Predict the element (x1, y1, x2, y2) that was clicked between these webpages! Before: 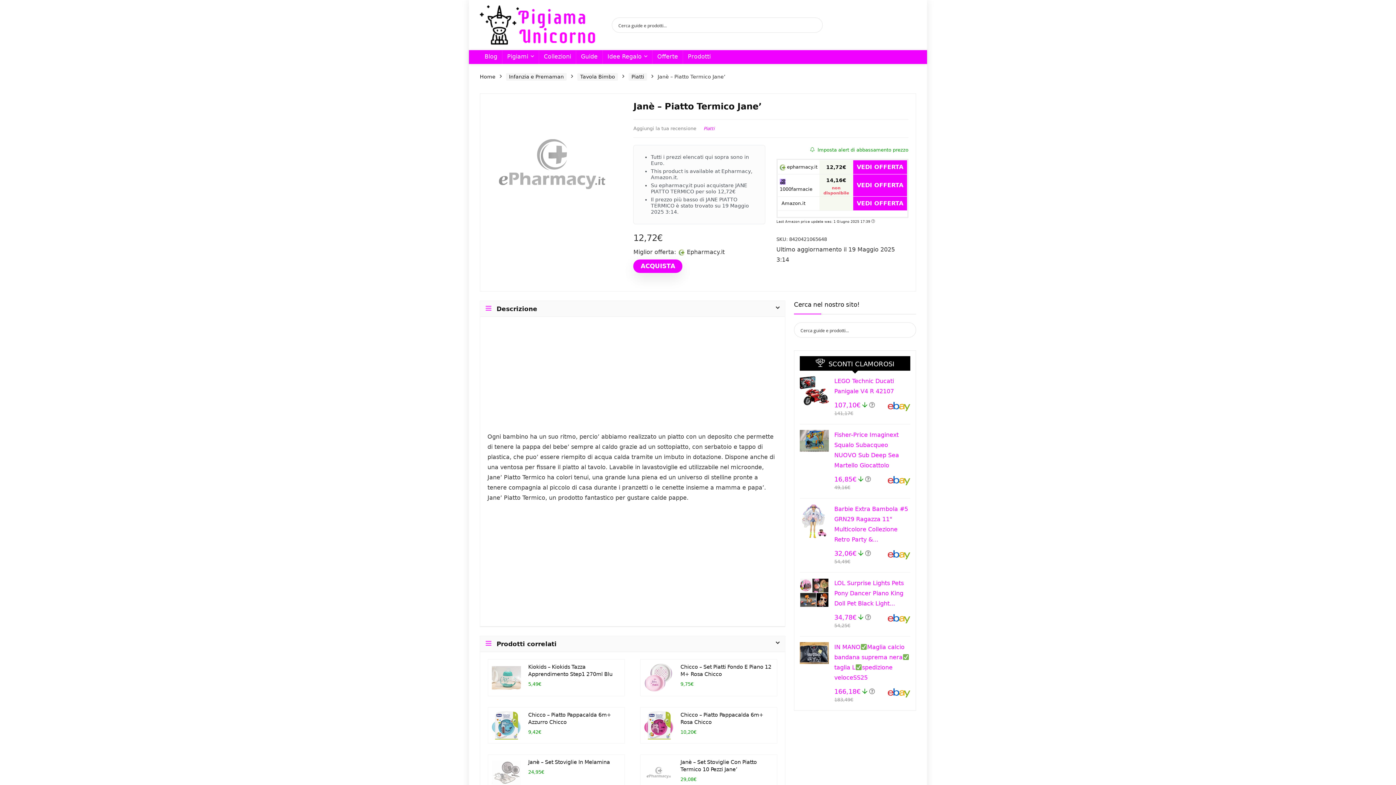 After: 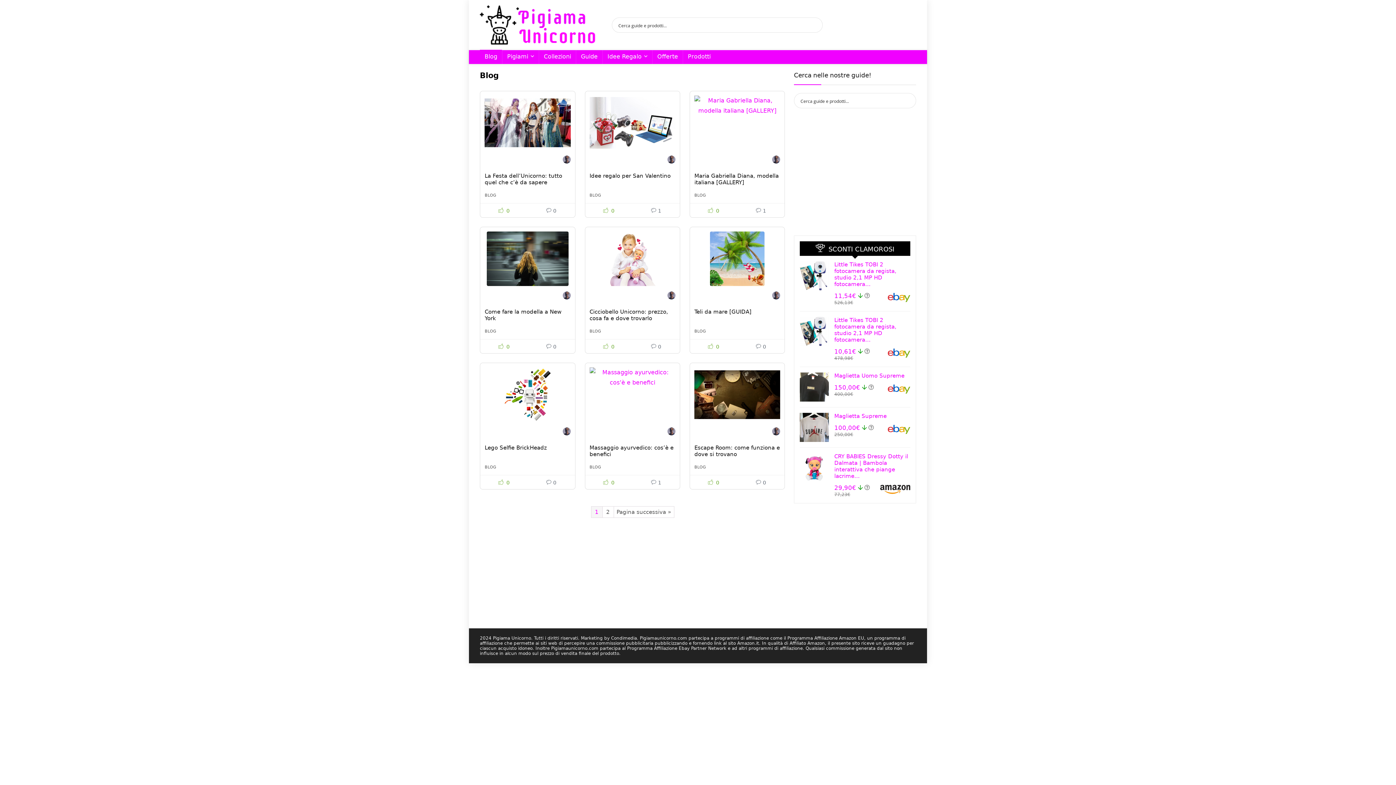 Action: bbox: (480, 50, 502, 64) label: Blog